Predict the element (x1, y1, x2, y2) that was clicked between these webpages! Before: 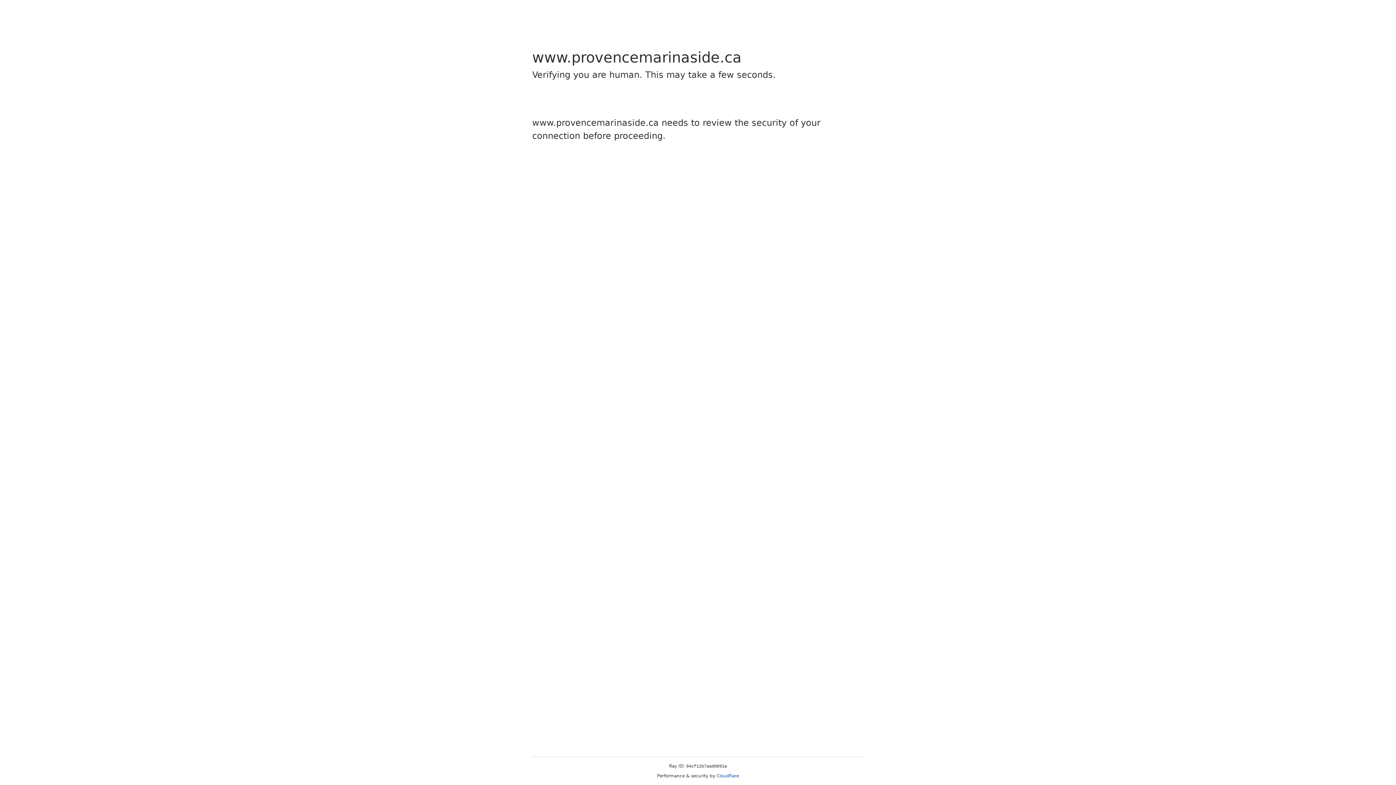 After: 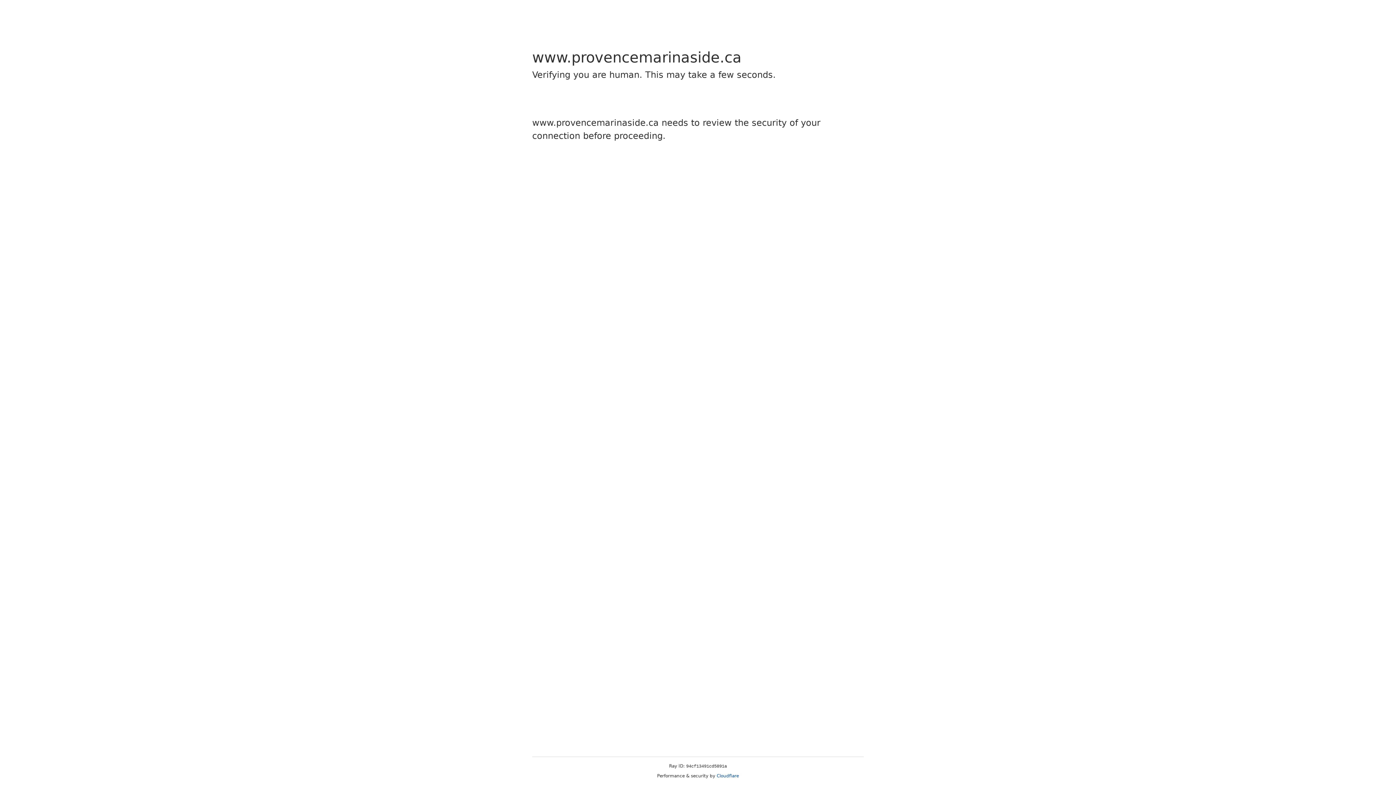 Action: bbox: (716, 773, 739, 778) label: Cloudflare